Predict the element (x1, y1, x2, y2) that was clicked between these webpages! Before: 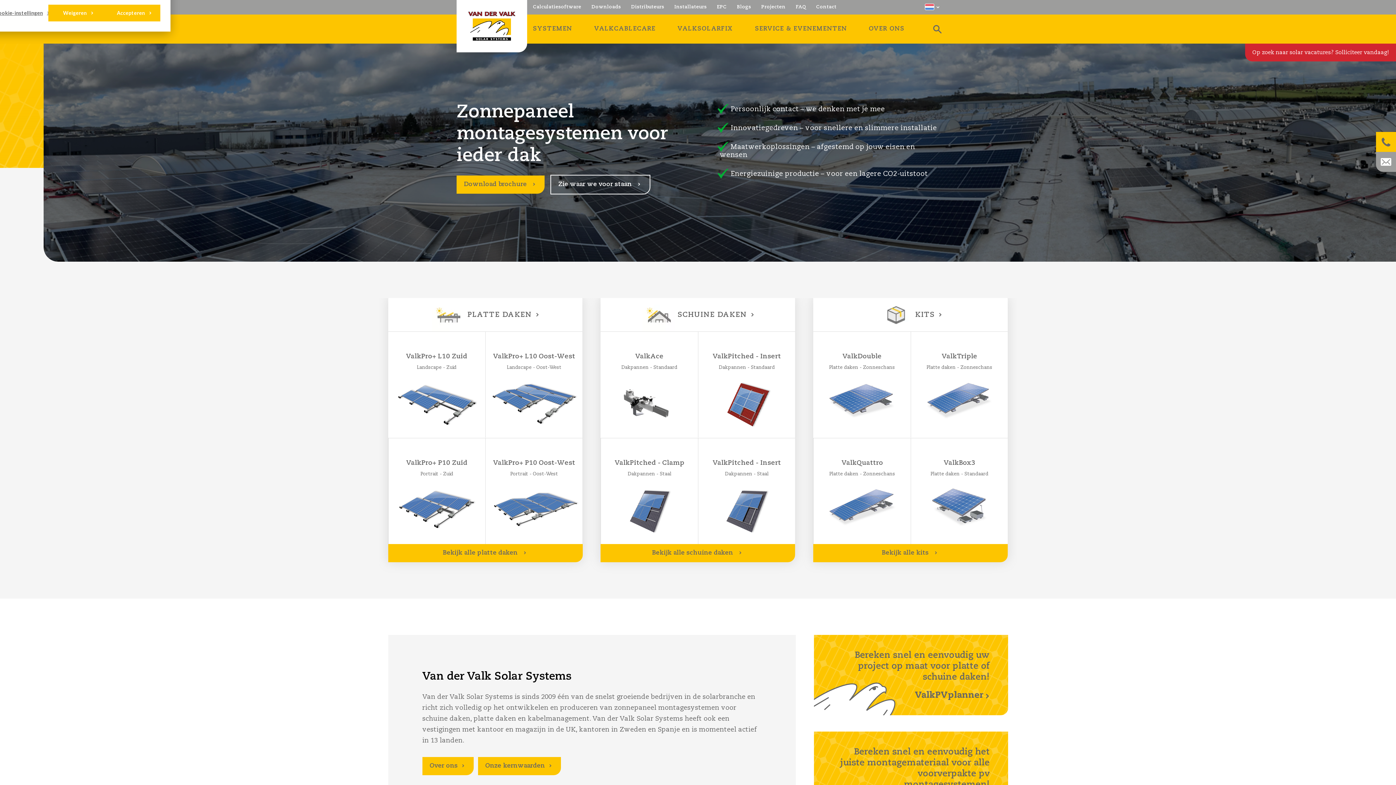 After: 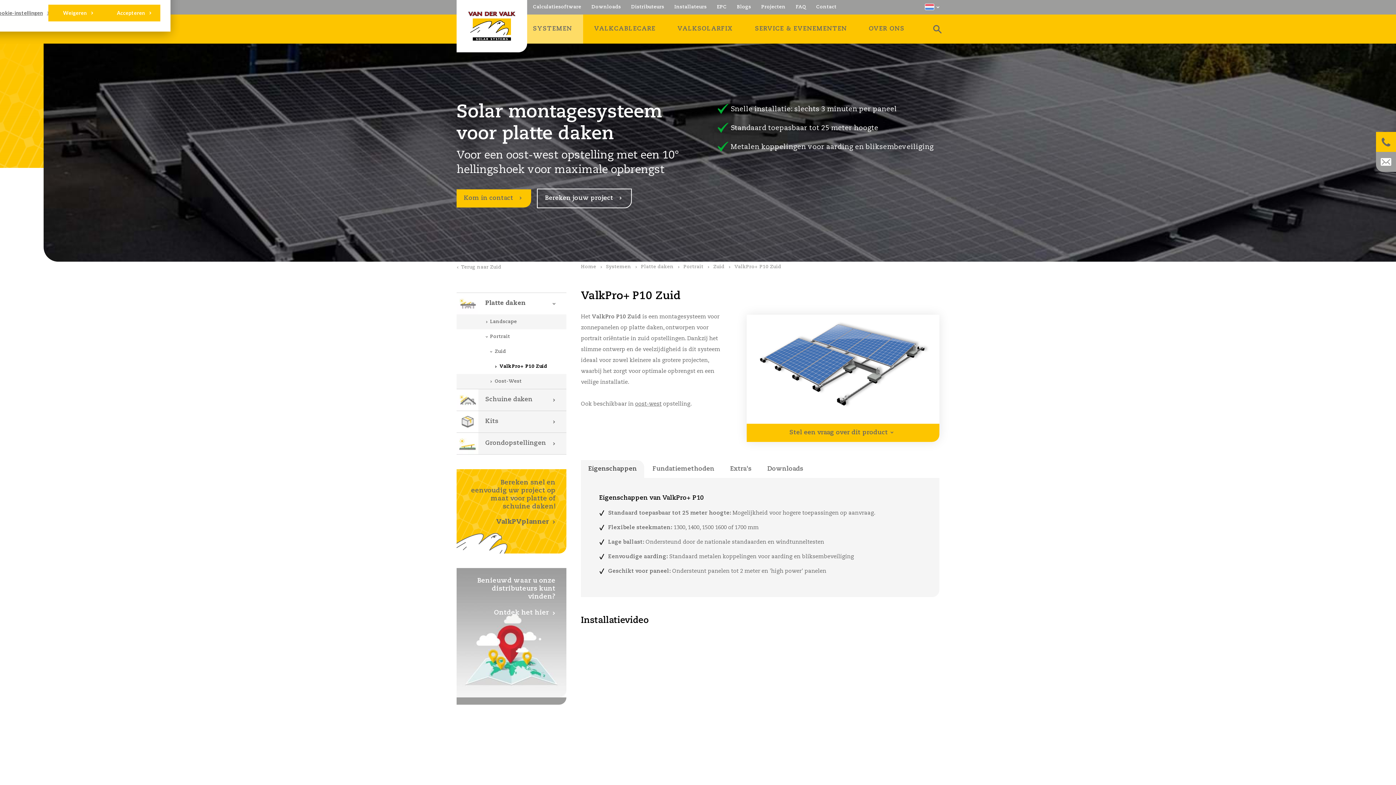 Action: label: ValkPro+ P10 Zuid
Portrait - Zuid bbox: (388, 438, 485, 544)